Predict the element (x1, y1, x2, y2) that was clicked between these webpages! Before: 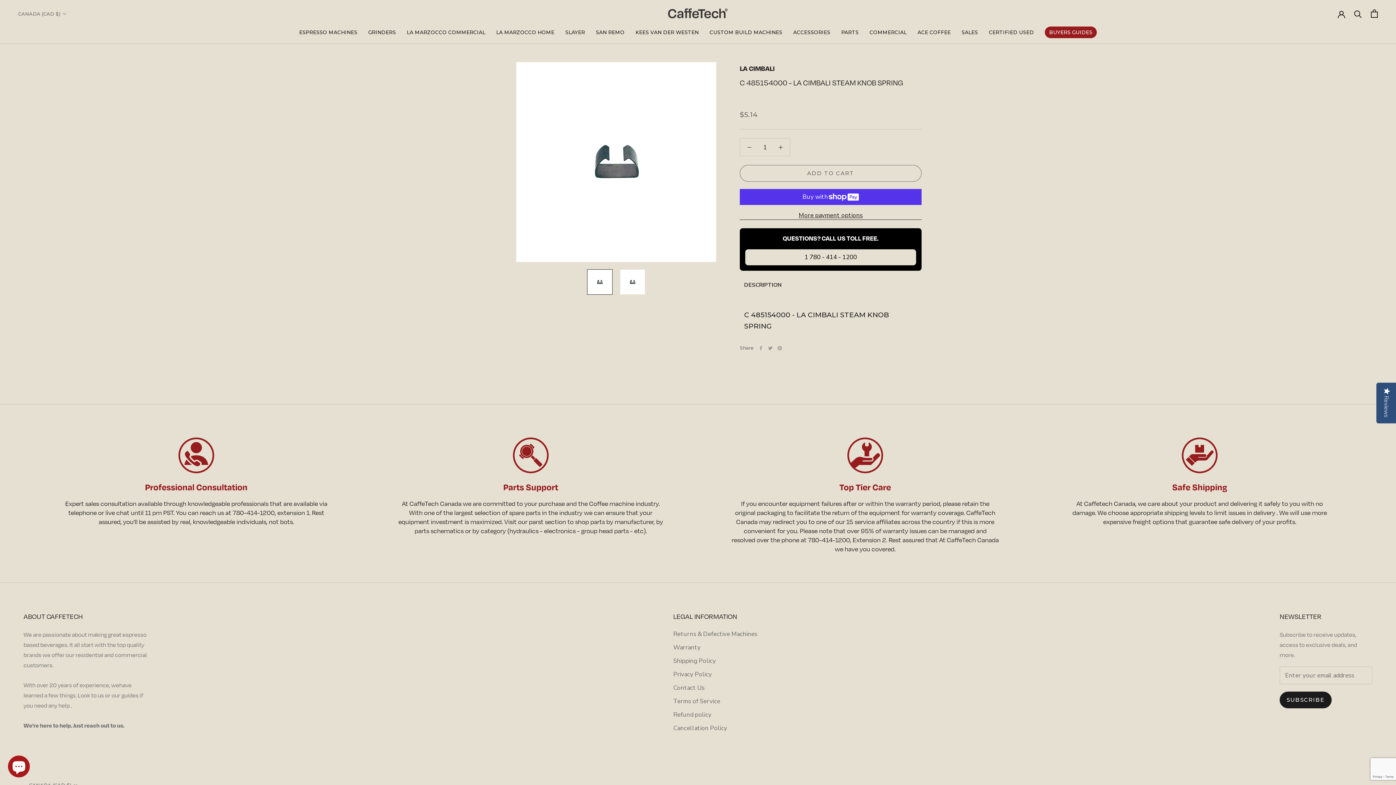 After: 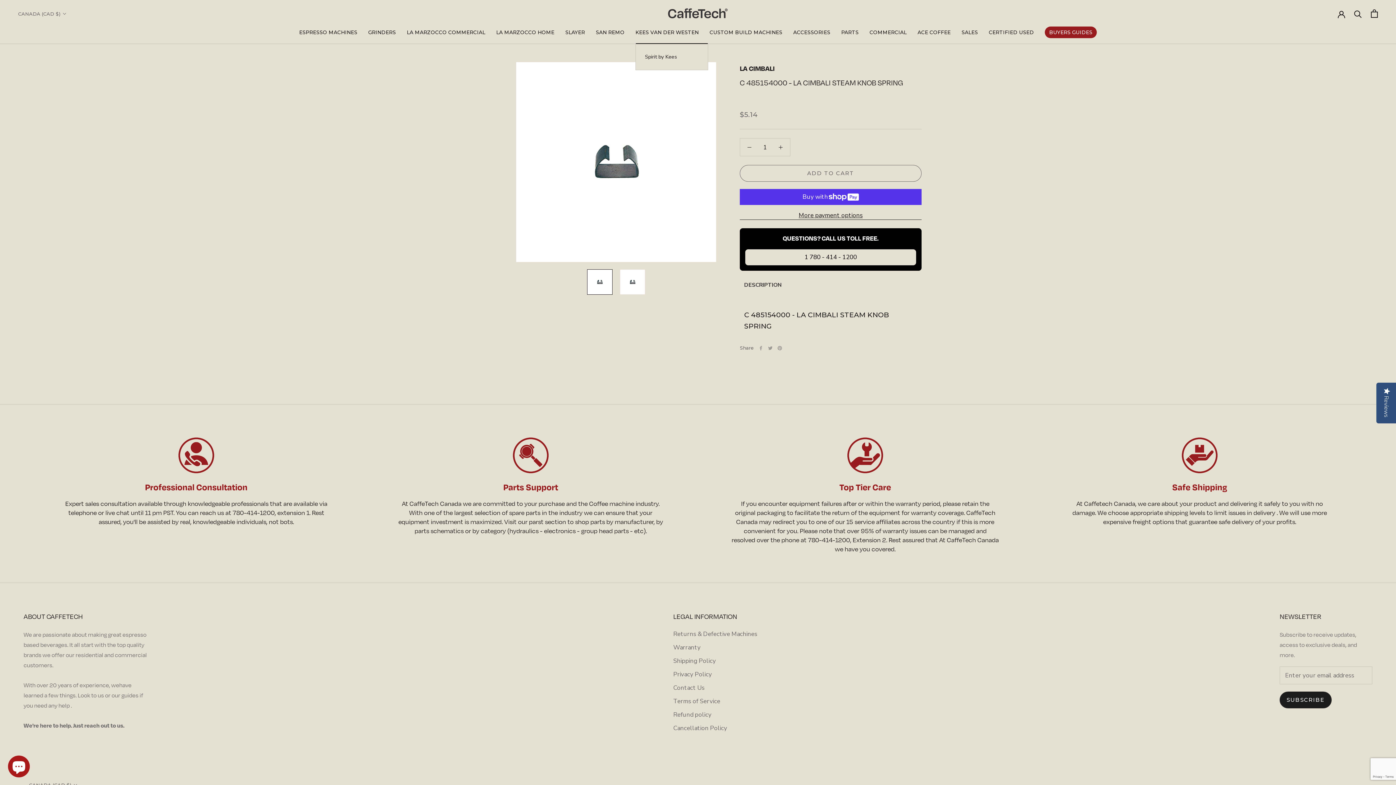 Action: label: KEES VAN DER WESTEN bbox: (635, 29, 698, 35)